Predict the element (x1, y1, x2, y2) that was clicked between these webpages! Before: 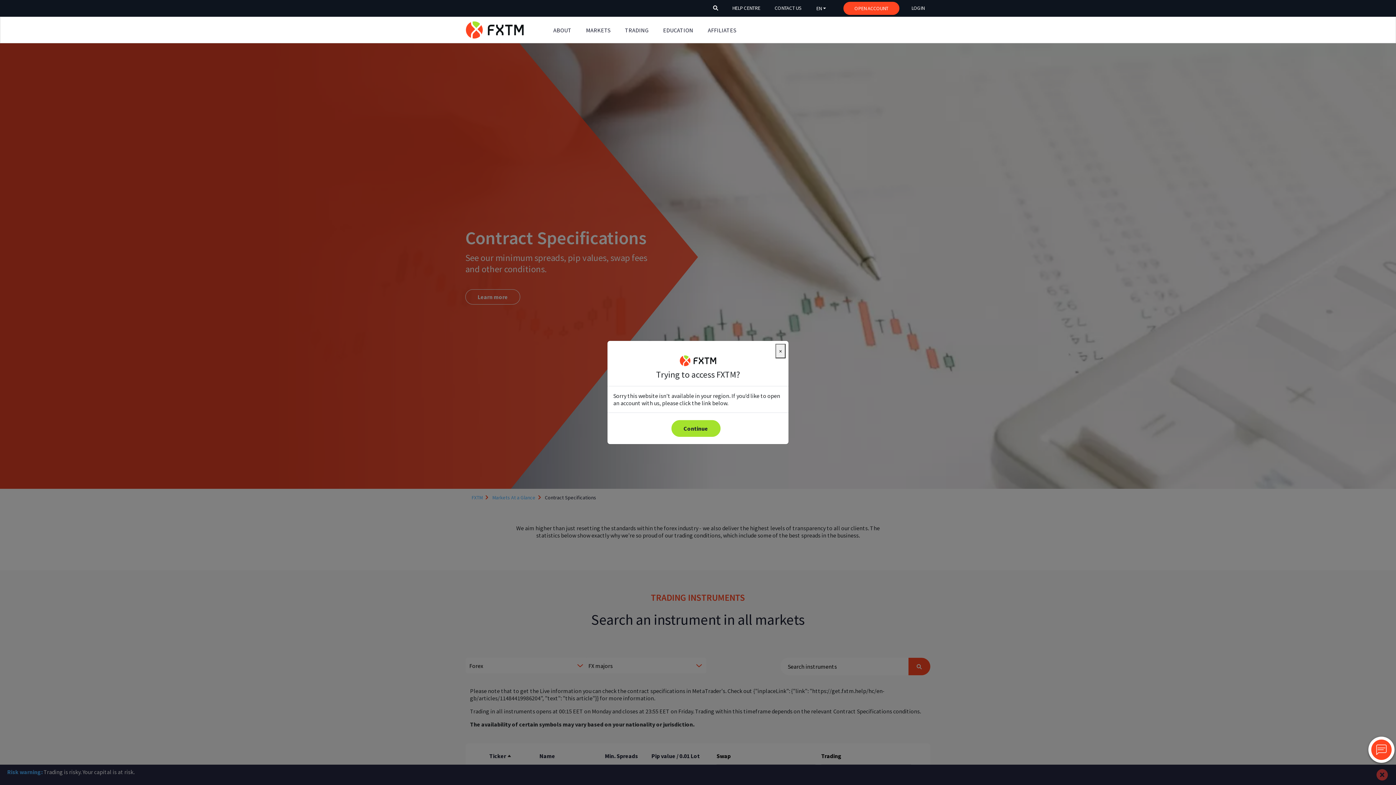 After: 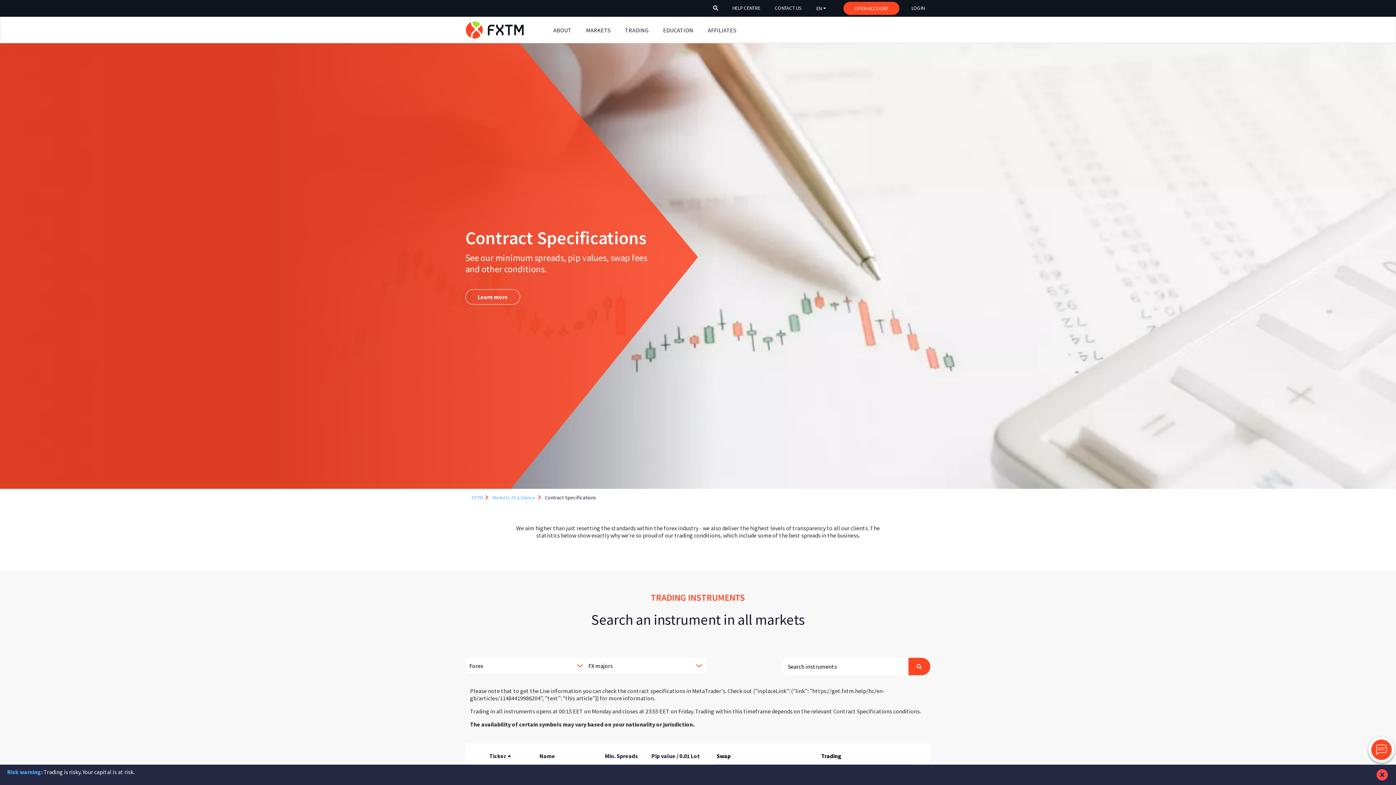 Action: label: Close bbox: (775, 344, 785, 358)